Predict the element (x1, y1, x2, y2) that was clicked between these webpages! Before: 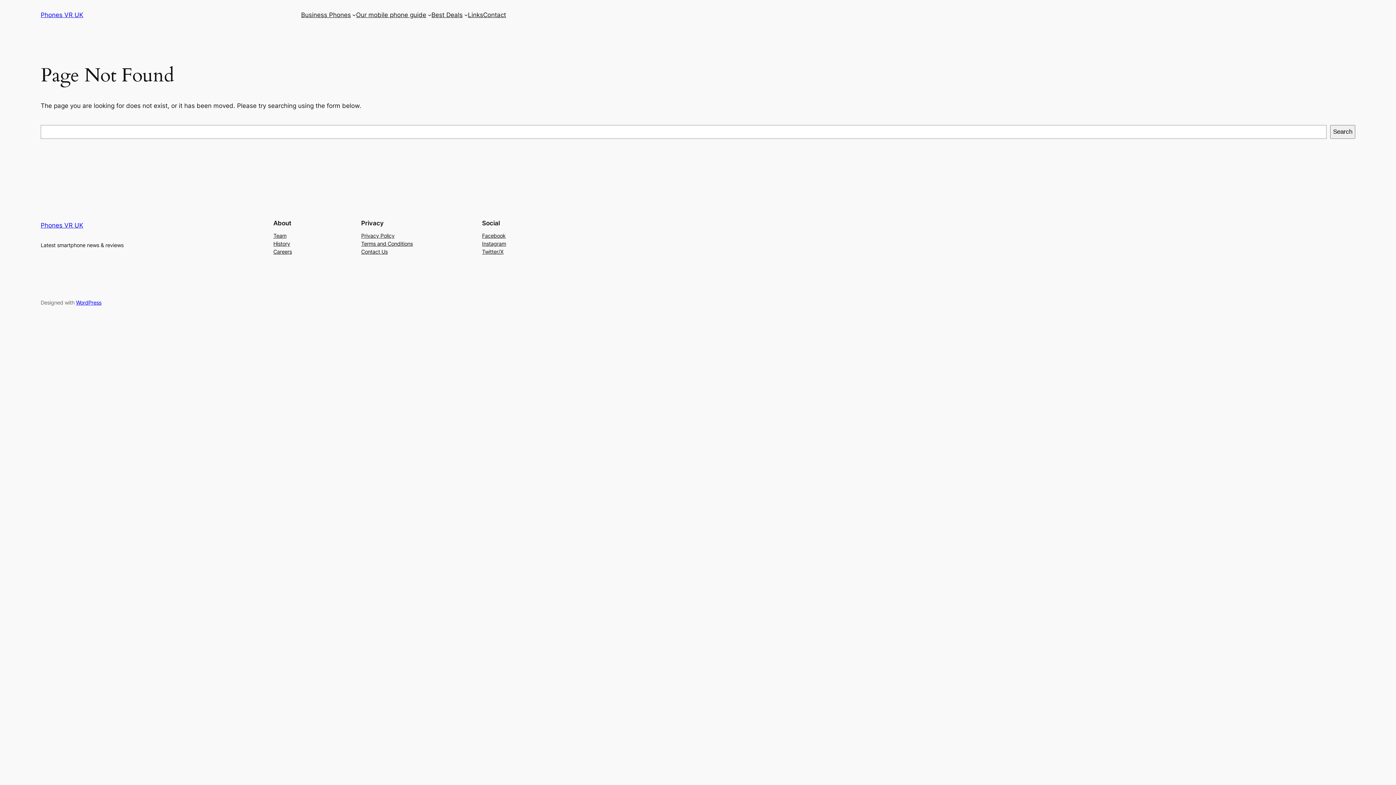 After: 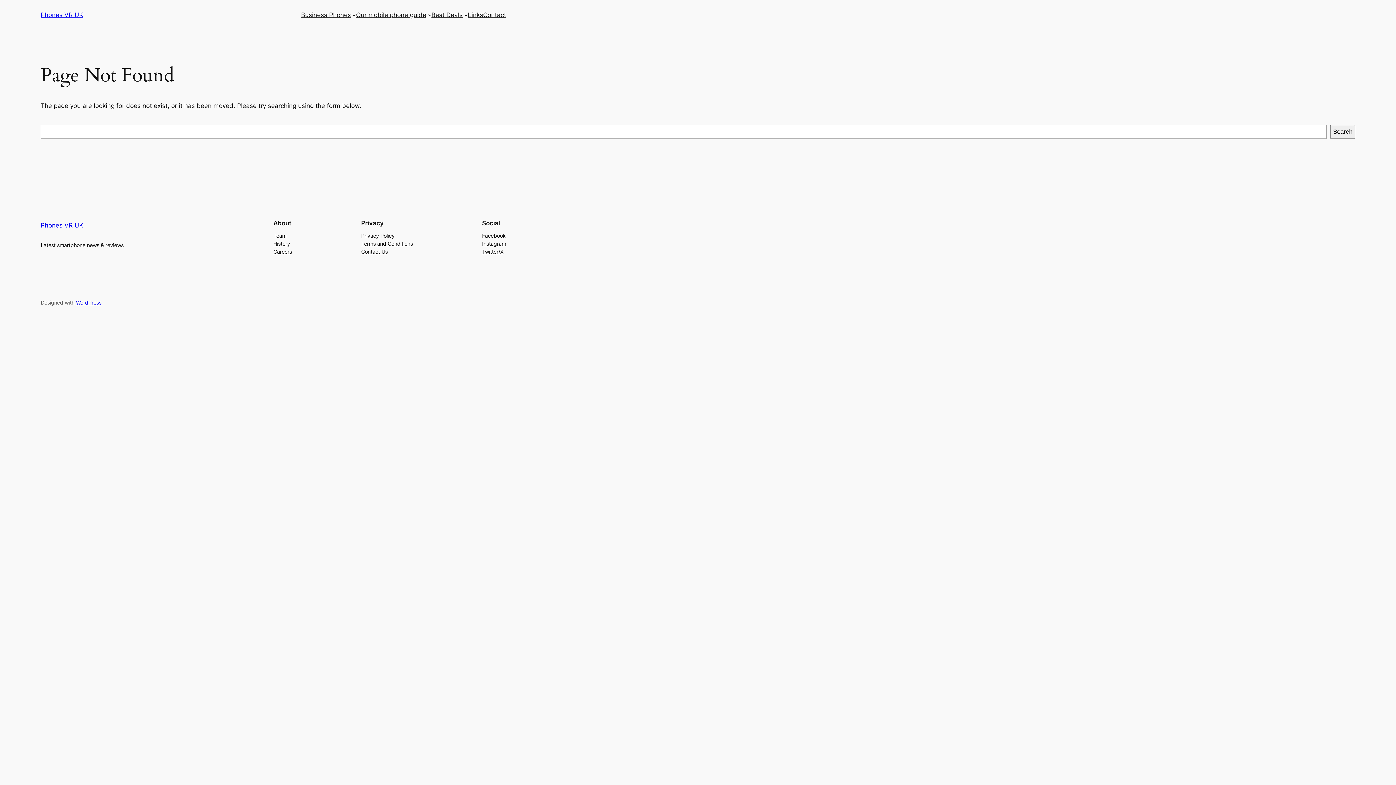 Action: label: Terms and Conditions bbox: (361, 239, 412, 247)